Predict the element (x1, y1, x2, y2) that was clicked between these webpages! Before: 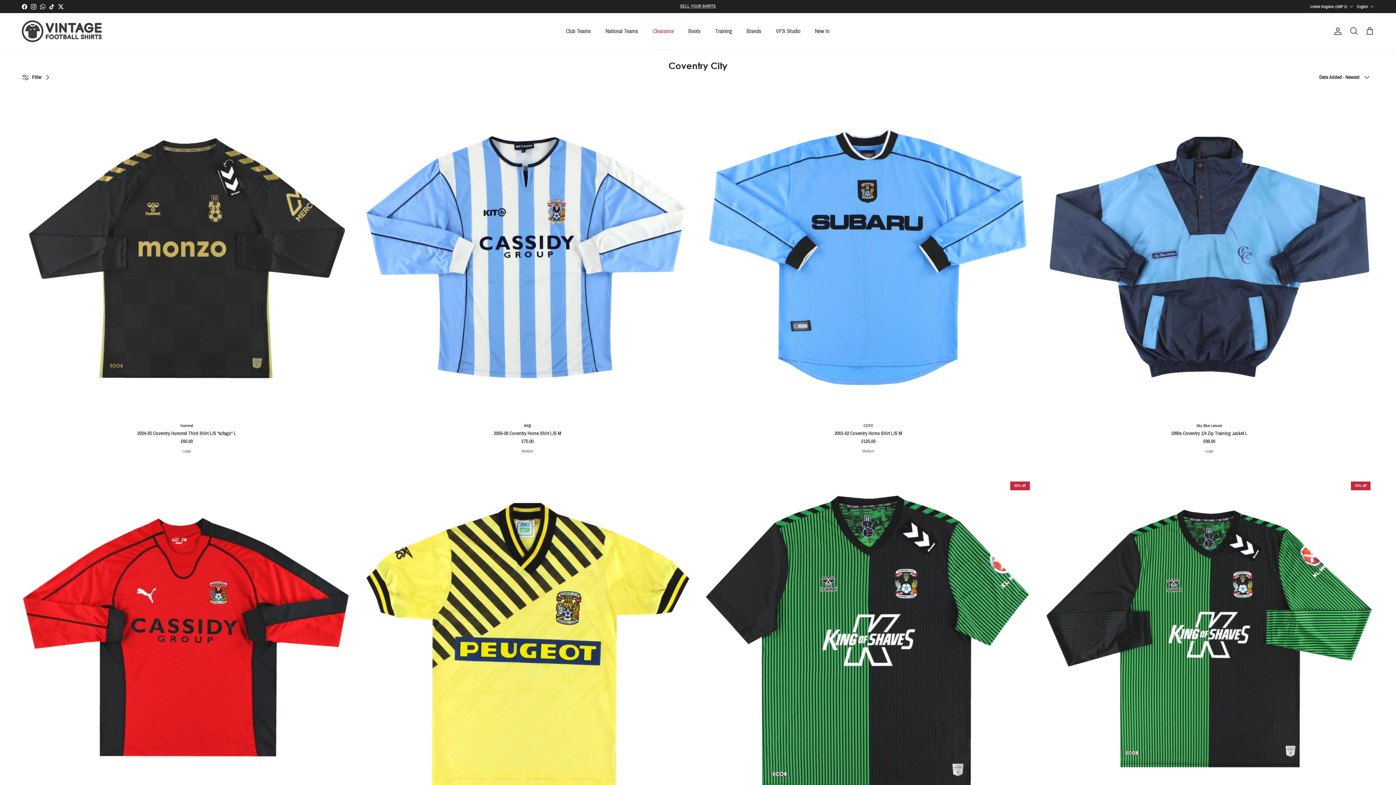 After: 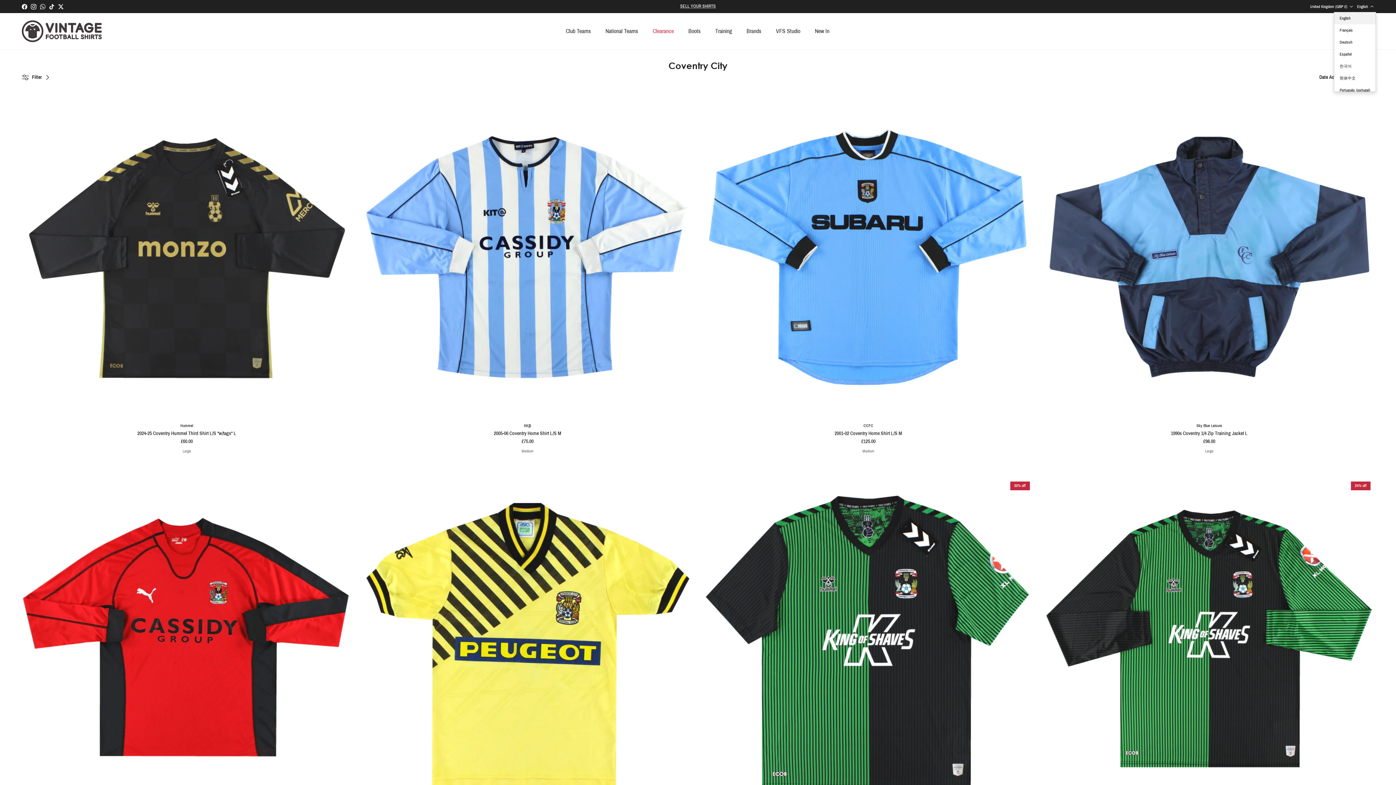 Action: bbox: (1357, 0, 1374, 13) label: English